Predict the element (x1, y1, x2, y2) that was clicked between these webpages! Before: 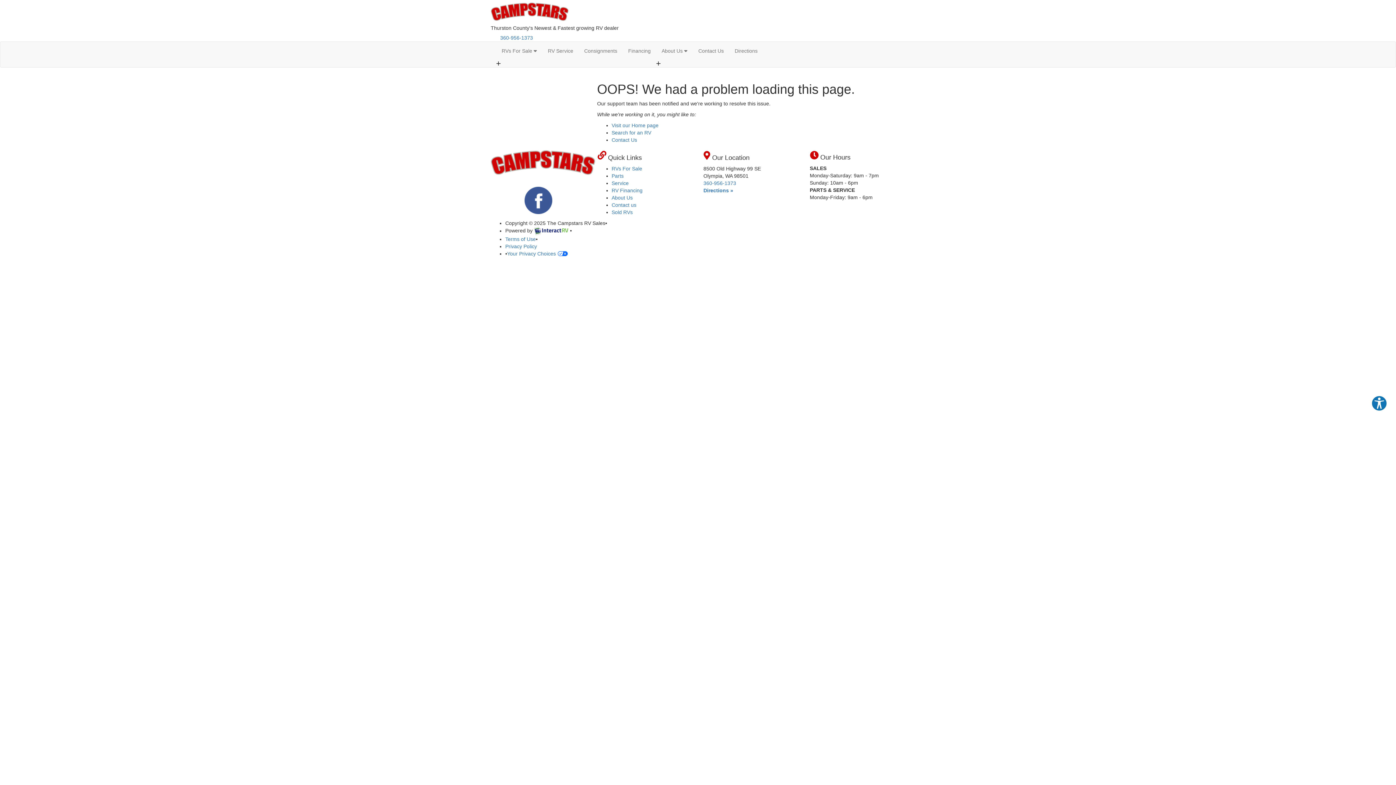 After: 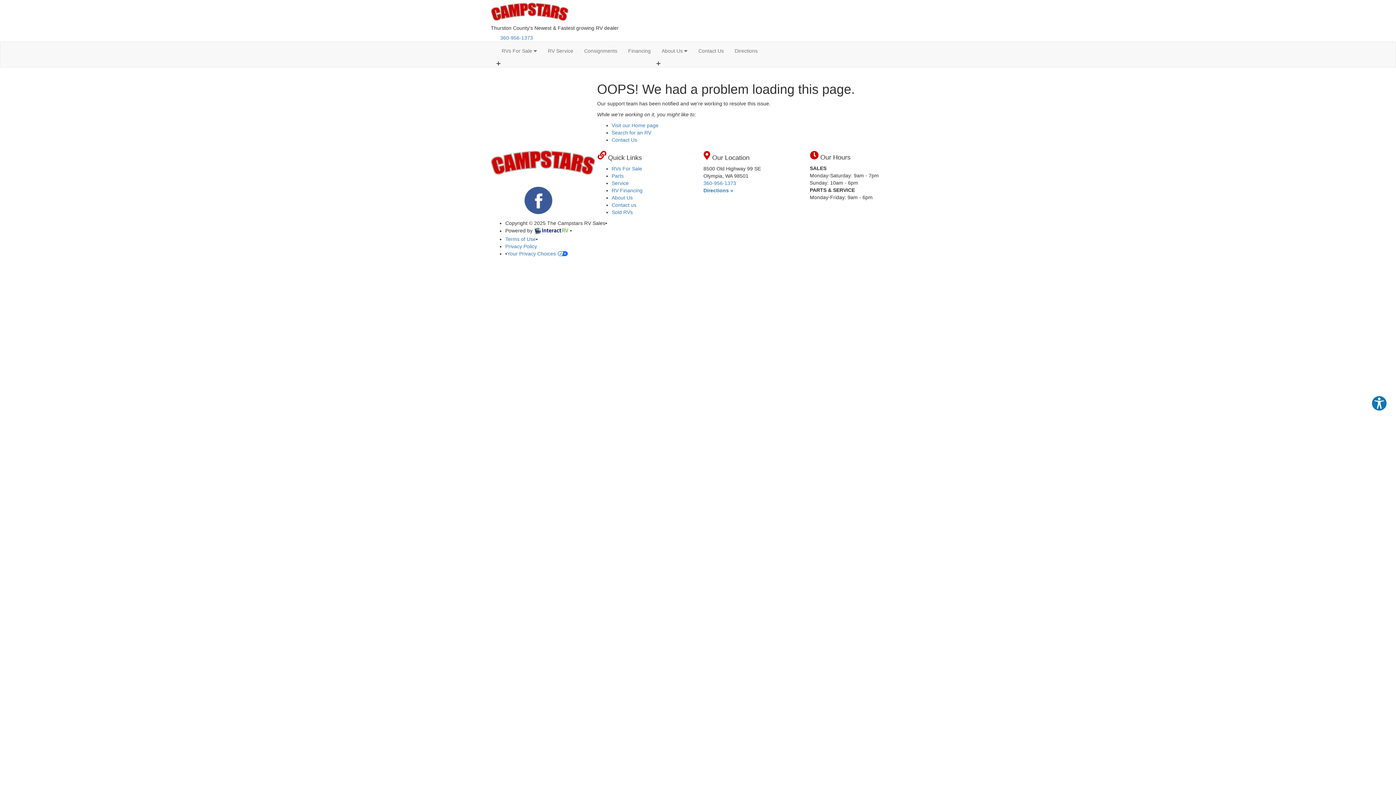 Action: label: Privacy Policy bbox: (505, 243, 537, 249)